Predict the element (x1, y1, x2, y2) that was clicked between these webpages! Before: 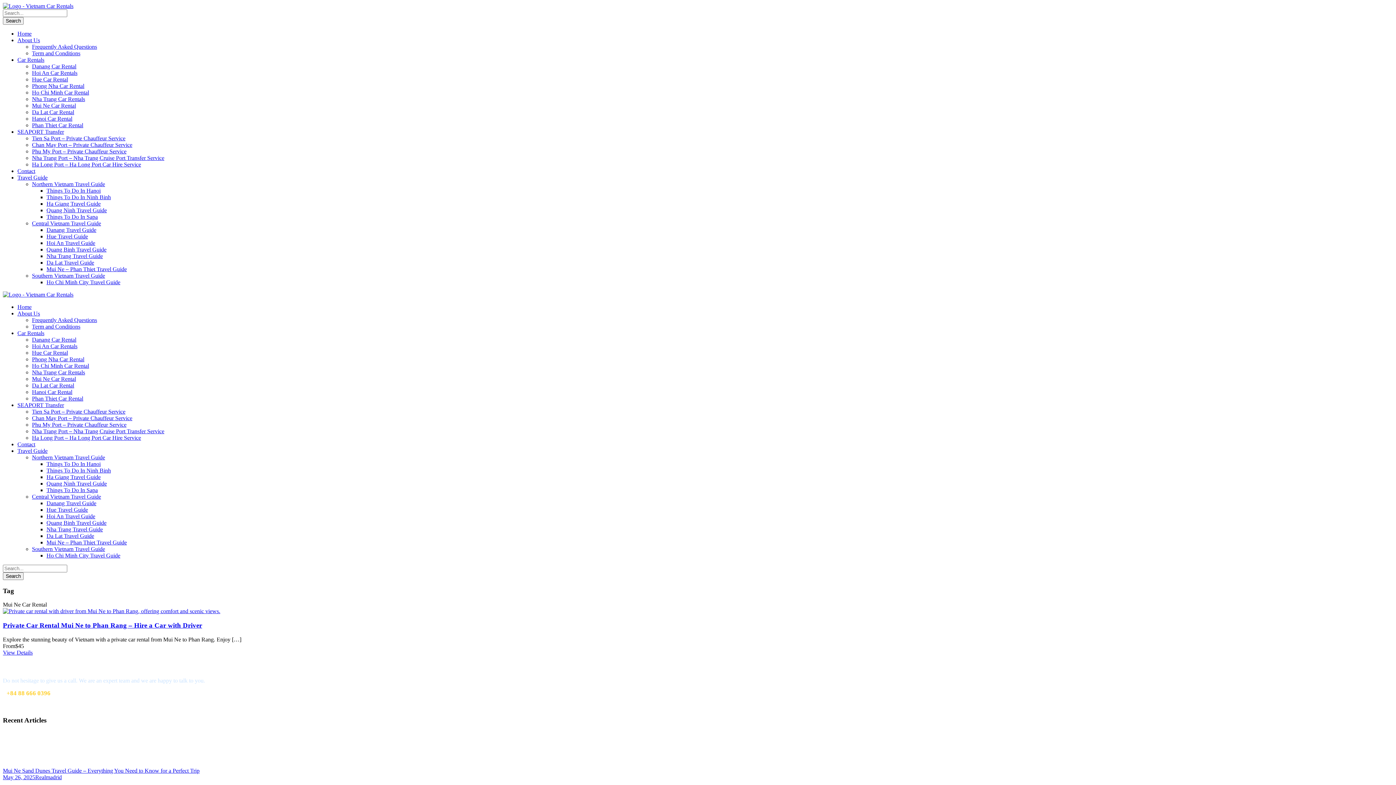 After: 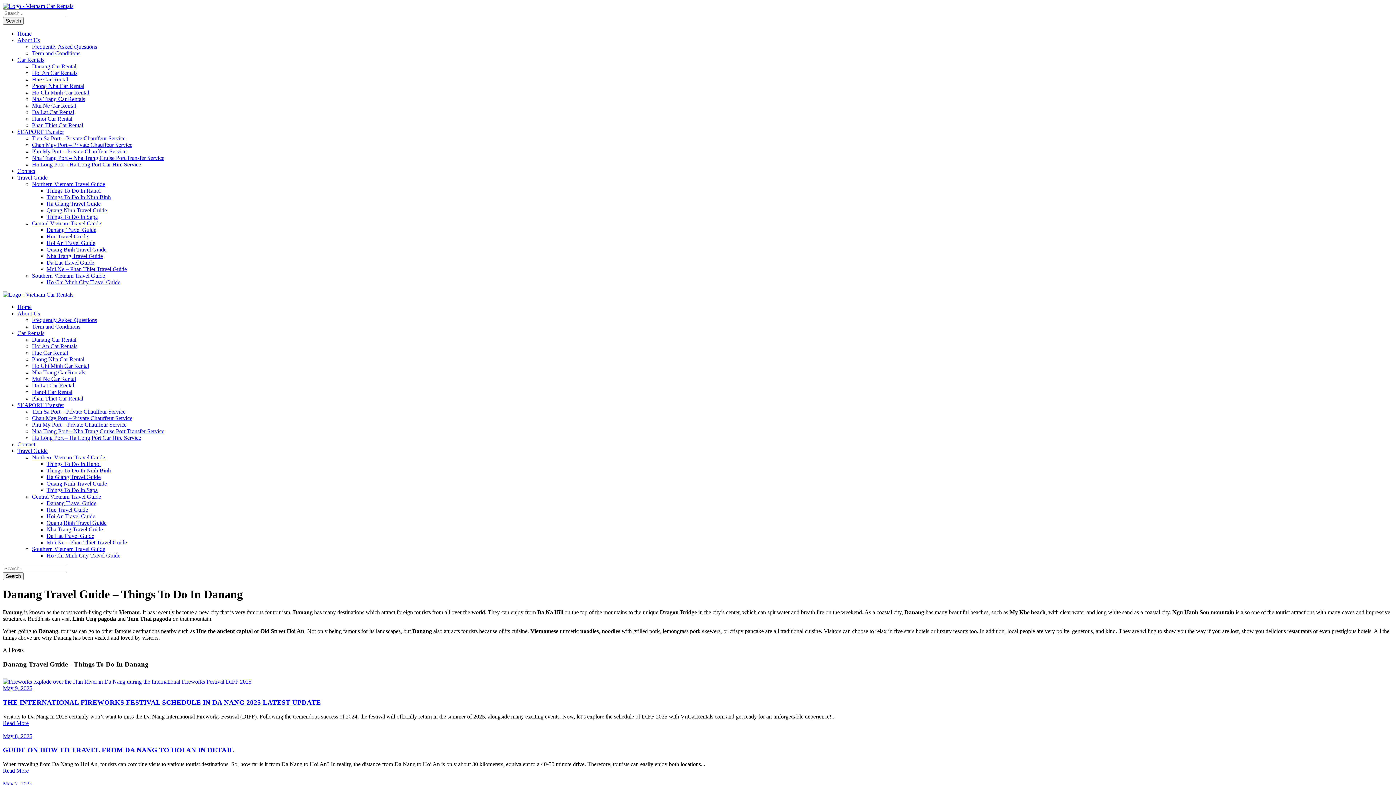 Action: label: Danang Travel Guide bbox: (46, 504, 96, 510)